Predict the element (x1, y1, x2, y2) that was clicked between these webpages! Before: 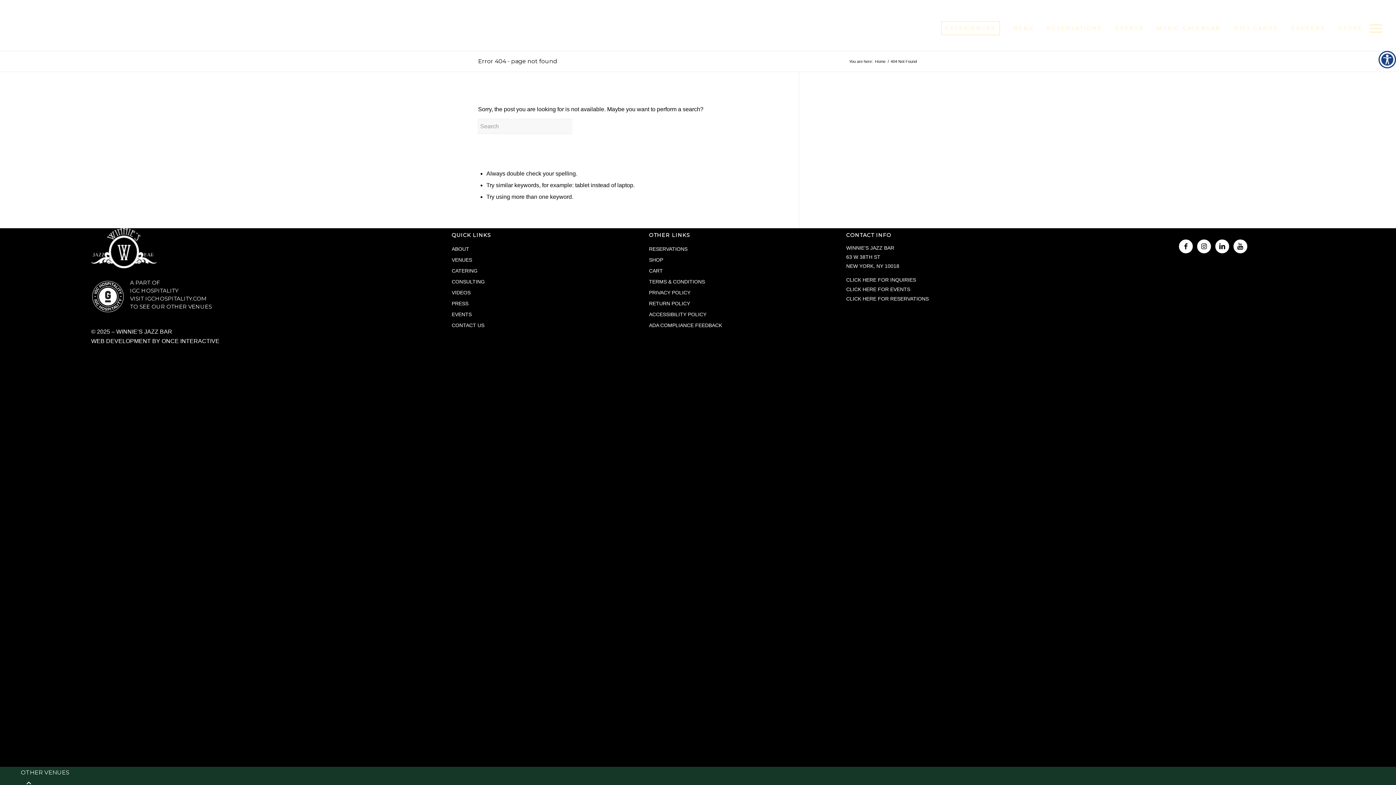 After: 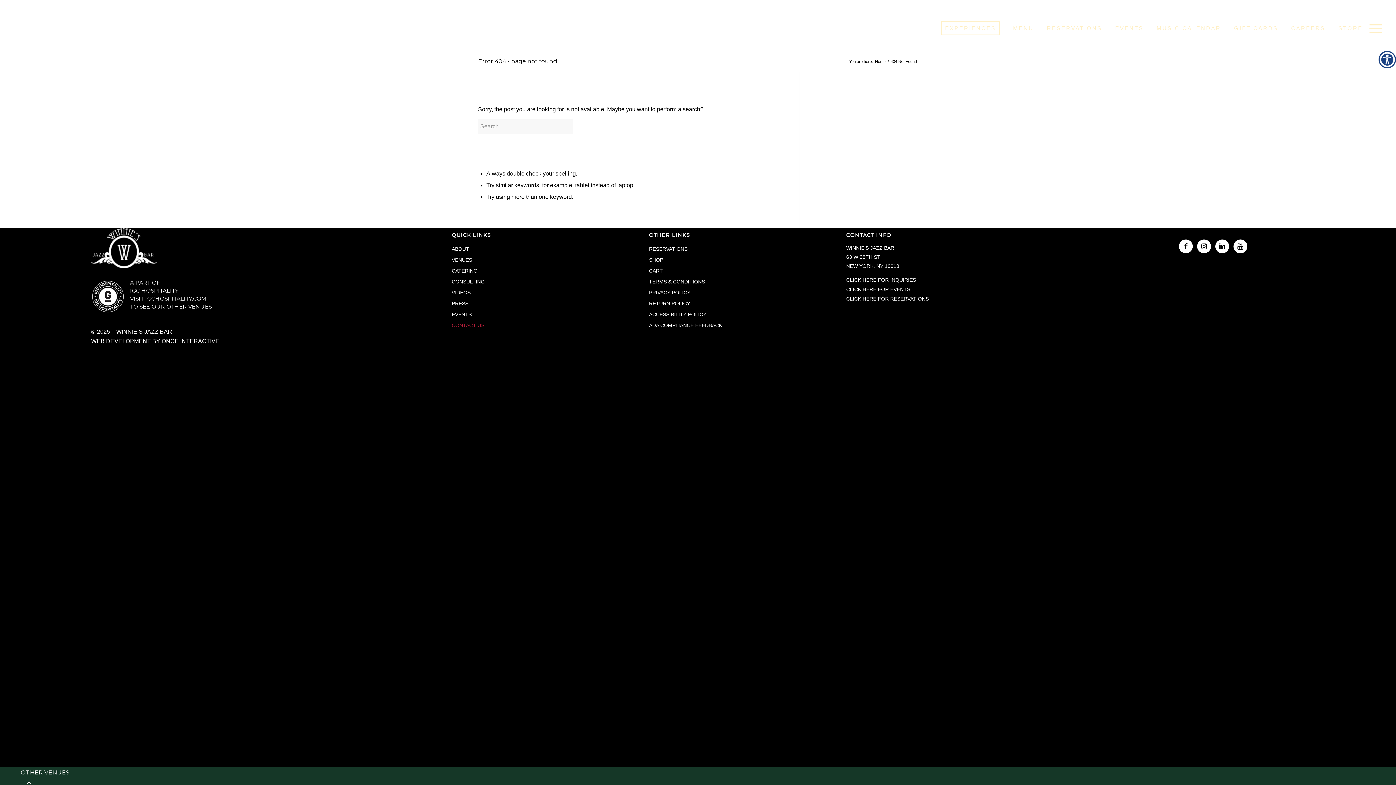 Action: label: CONTACT US bbox: (451, 320, 627, 331)